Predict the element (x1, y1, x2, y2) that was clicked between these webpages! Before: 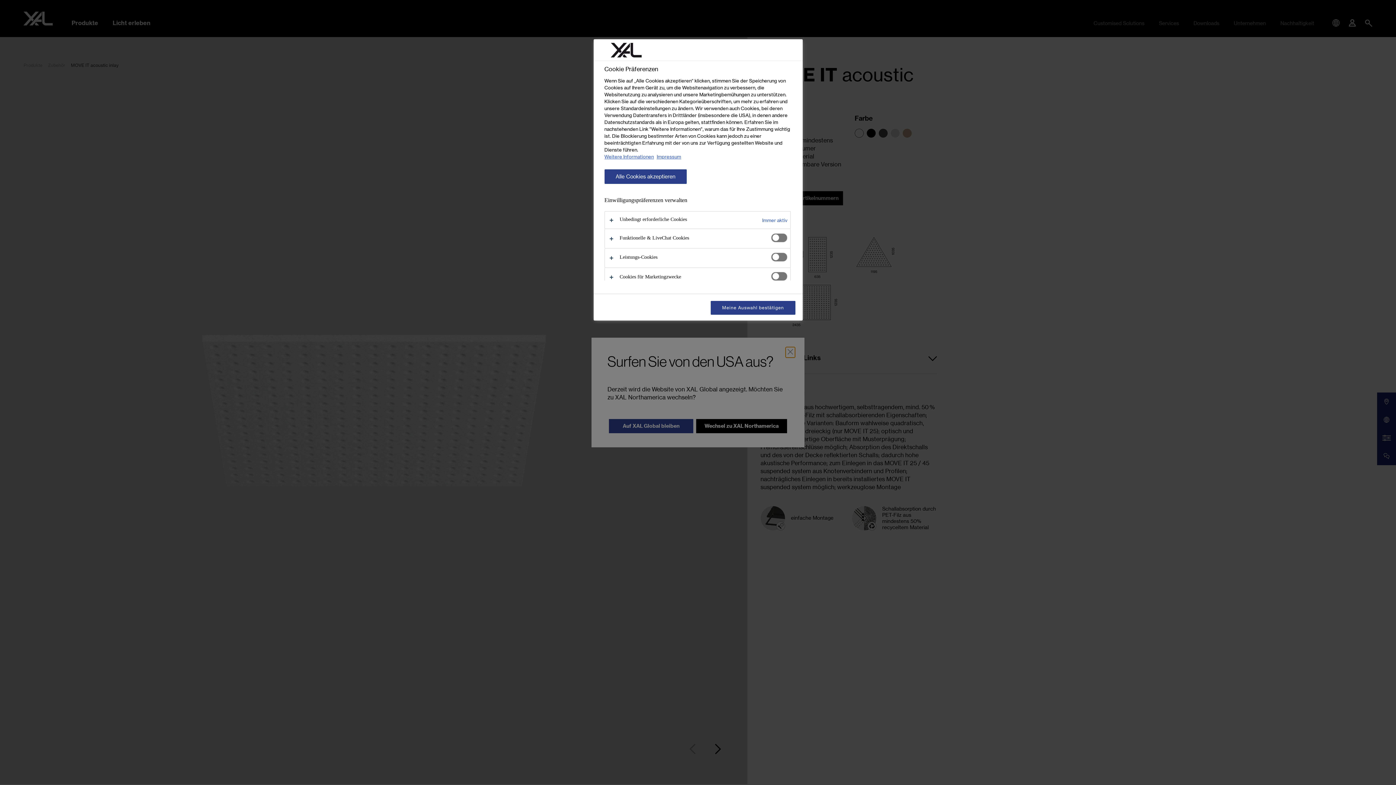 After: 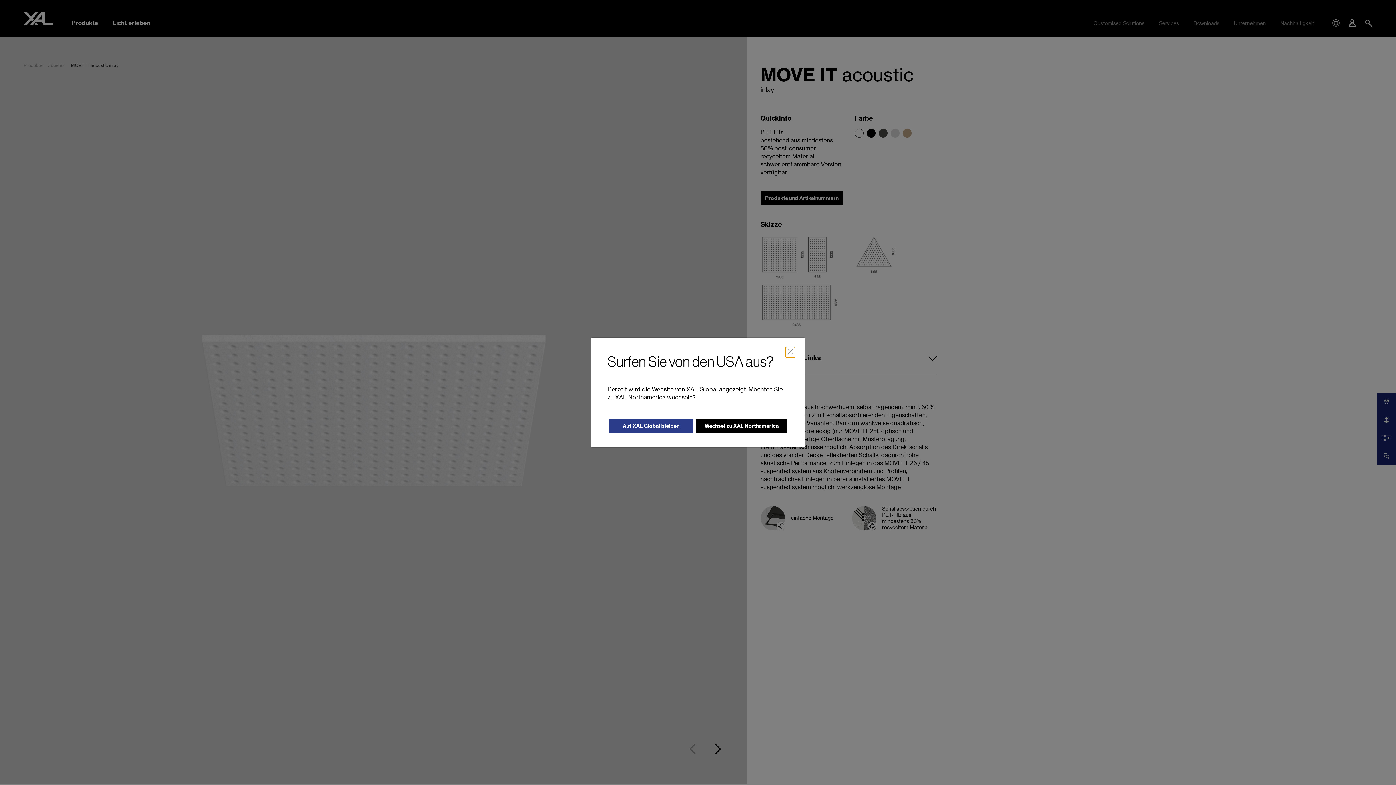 Action: bbox: (711, 301, 795, 314) label: Meine Auswahl bestätigen